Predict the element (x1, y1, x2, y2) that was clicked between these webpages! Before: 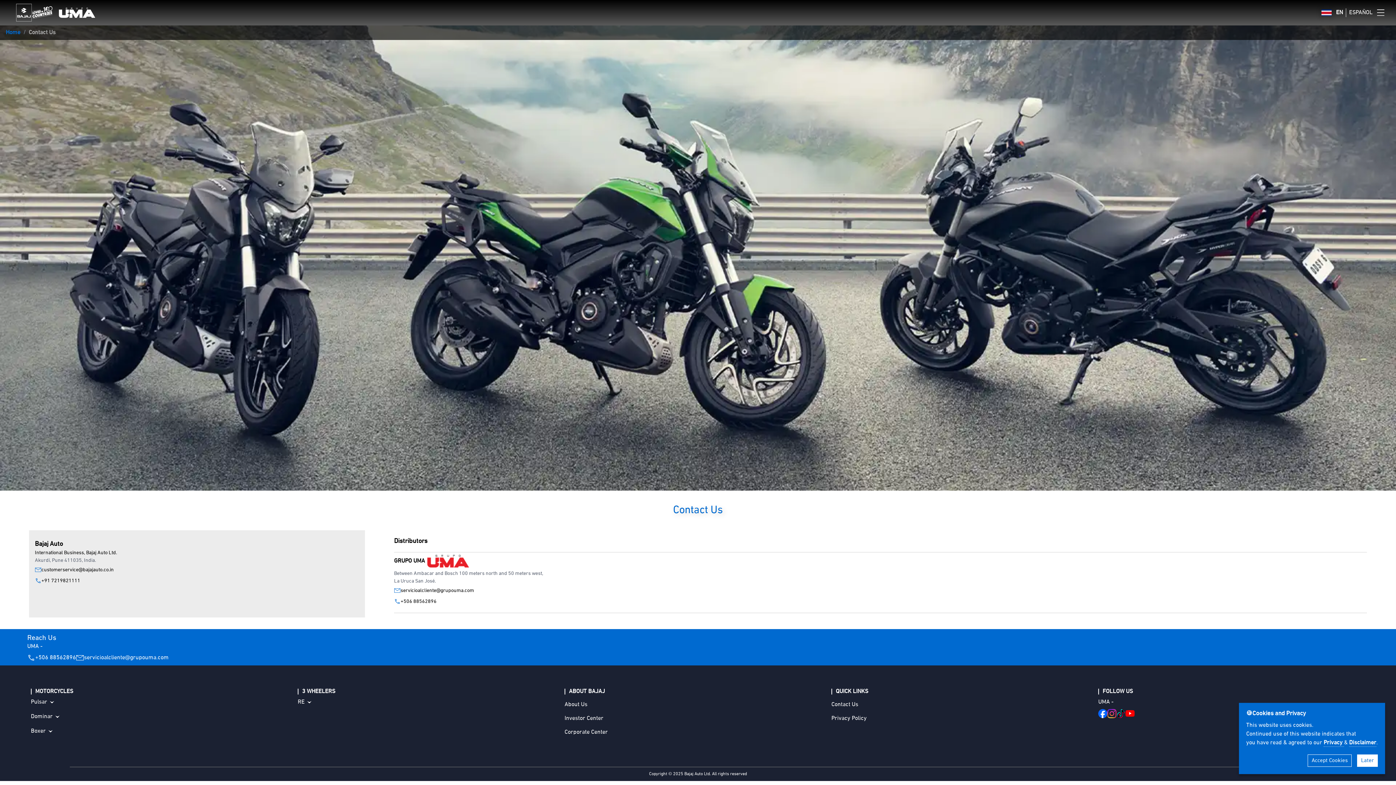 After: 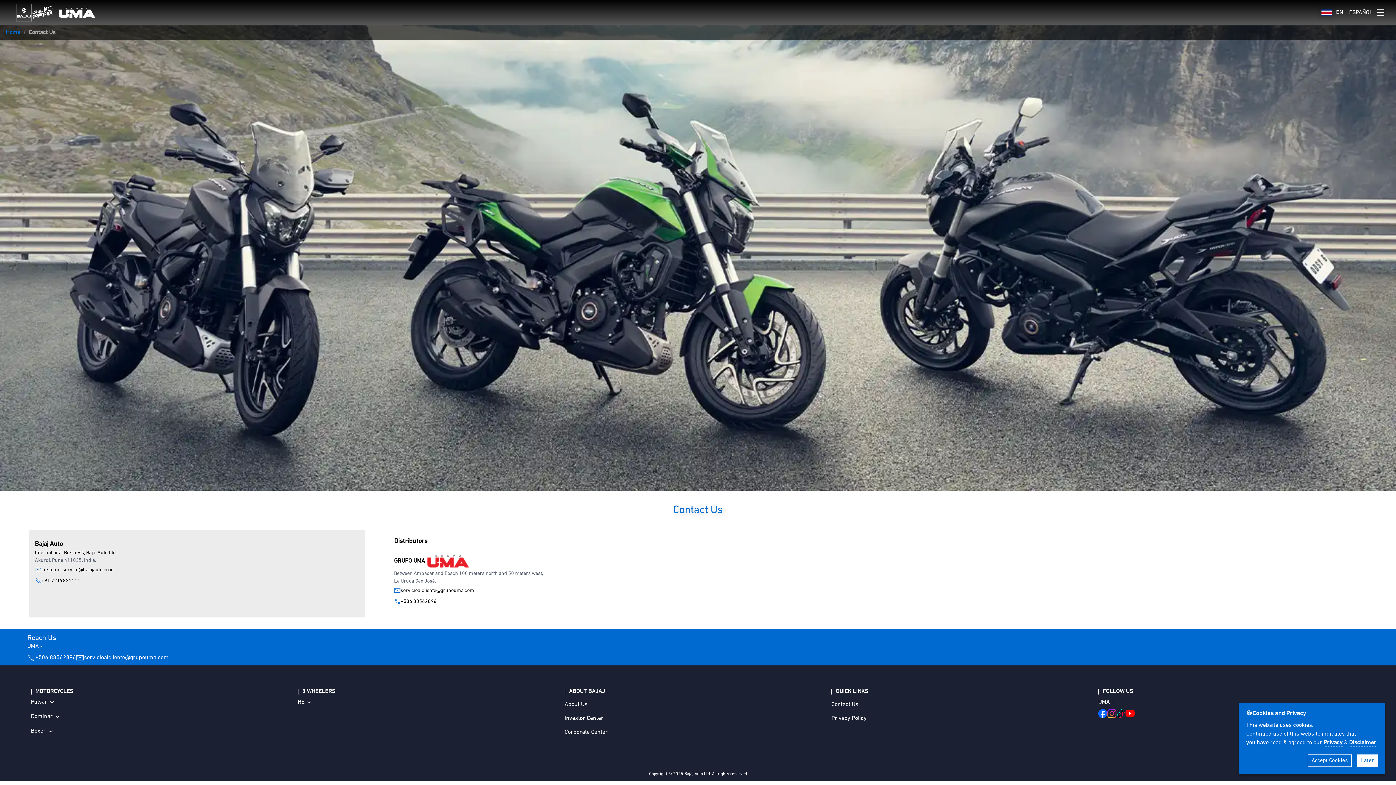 Action: bbox: (1107, 706, 1116, 720)